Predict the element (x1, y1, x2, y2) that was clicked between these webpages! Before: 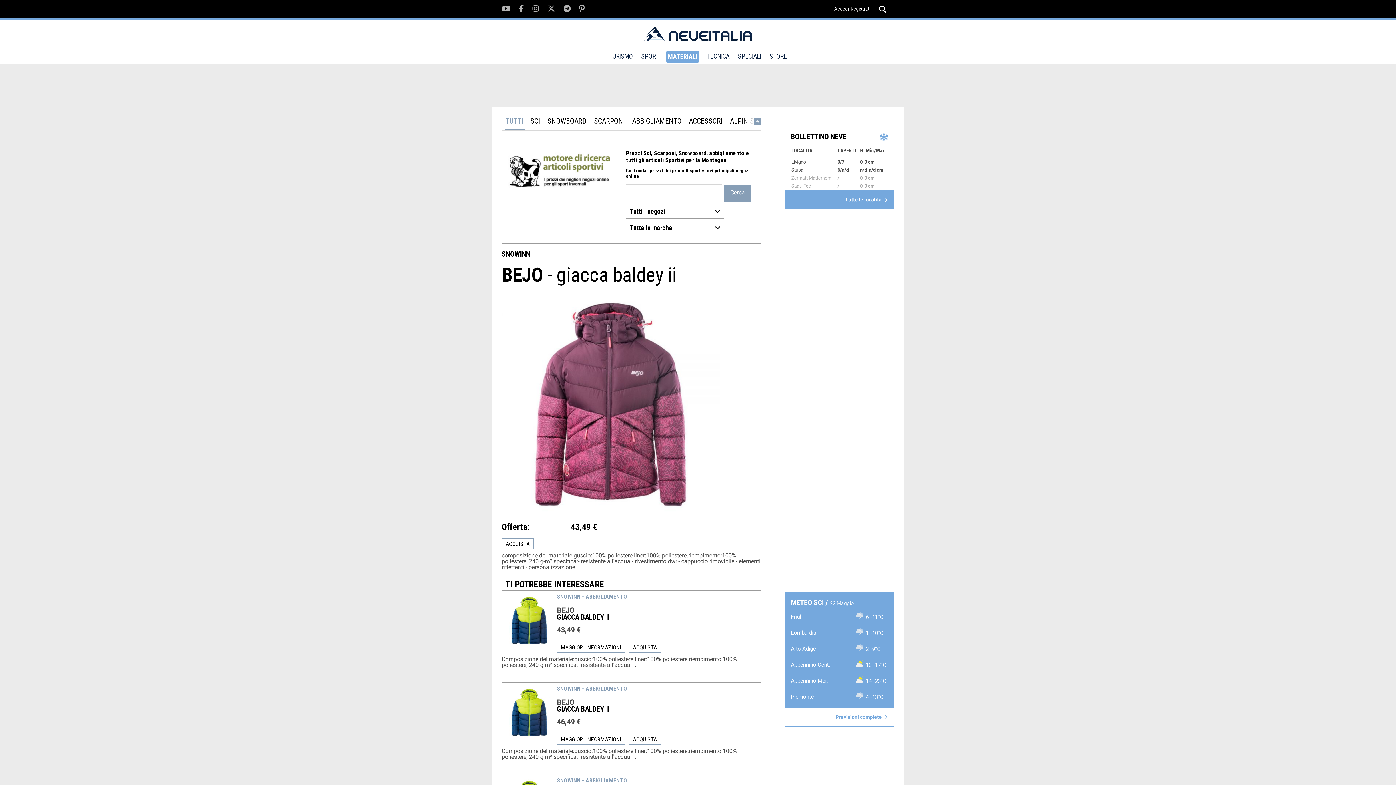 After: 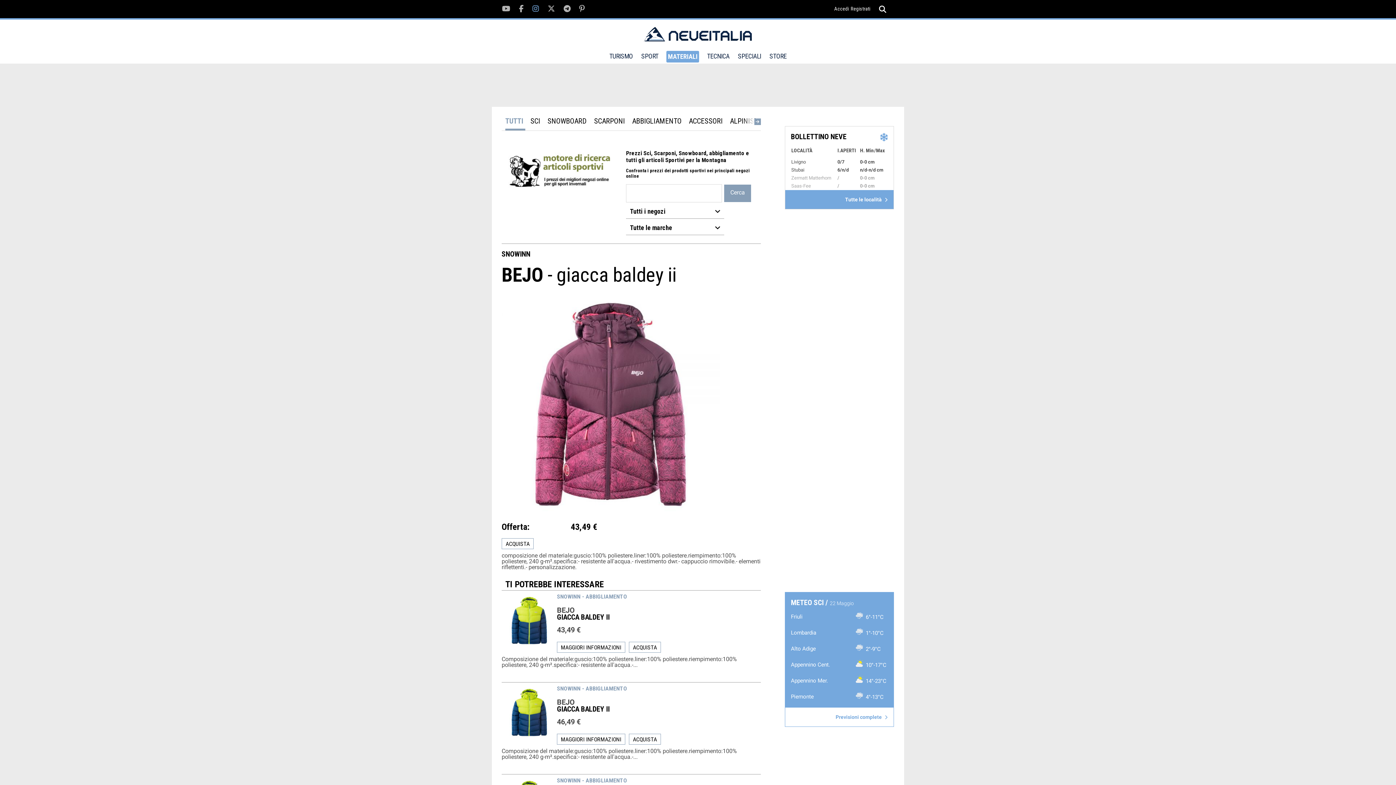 Action: bbox: (532, 5, 539, 12)